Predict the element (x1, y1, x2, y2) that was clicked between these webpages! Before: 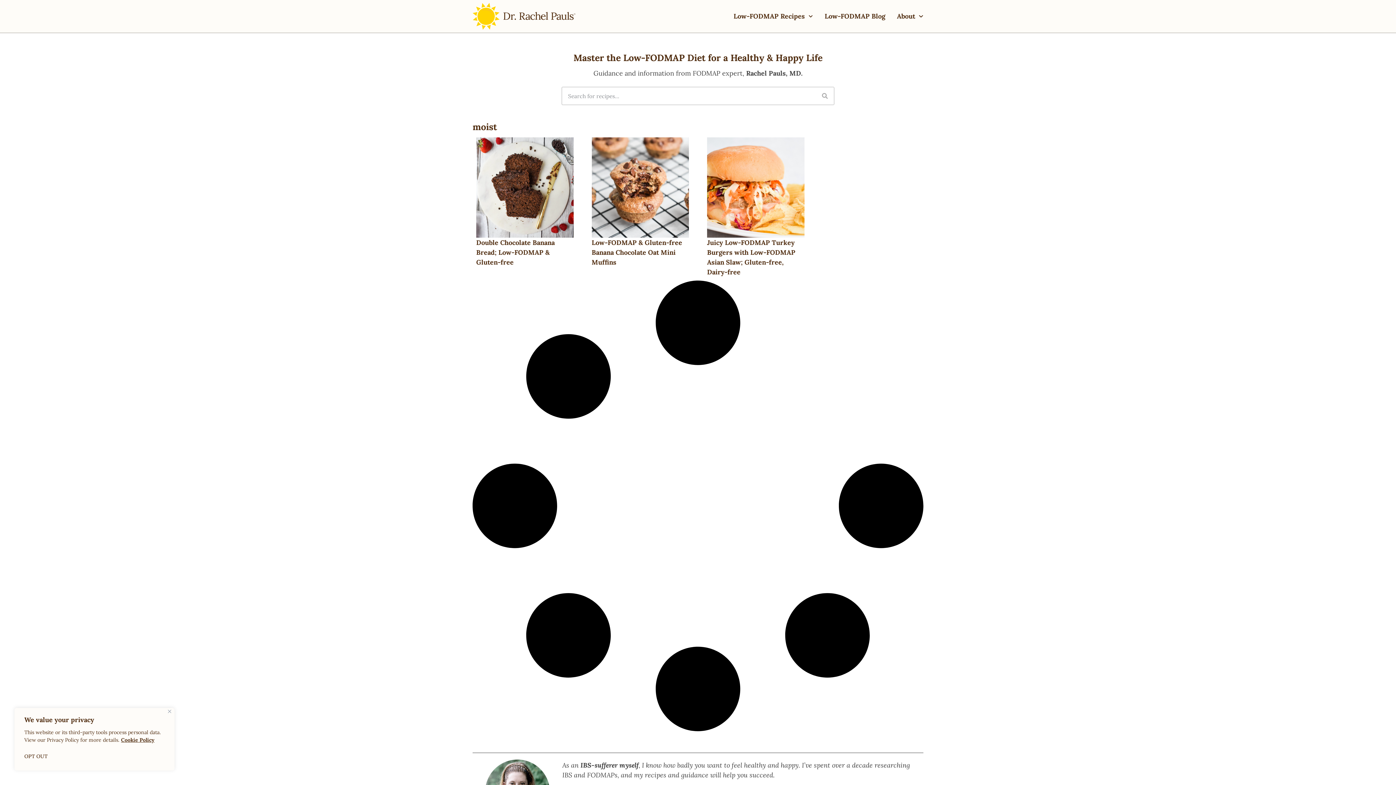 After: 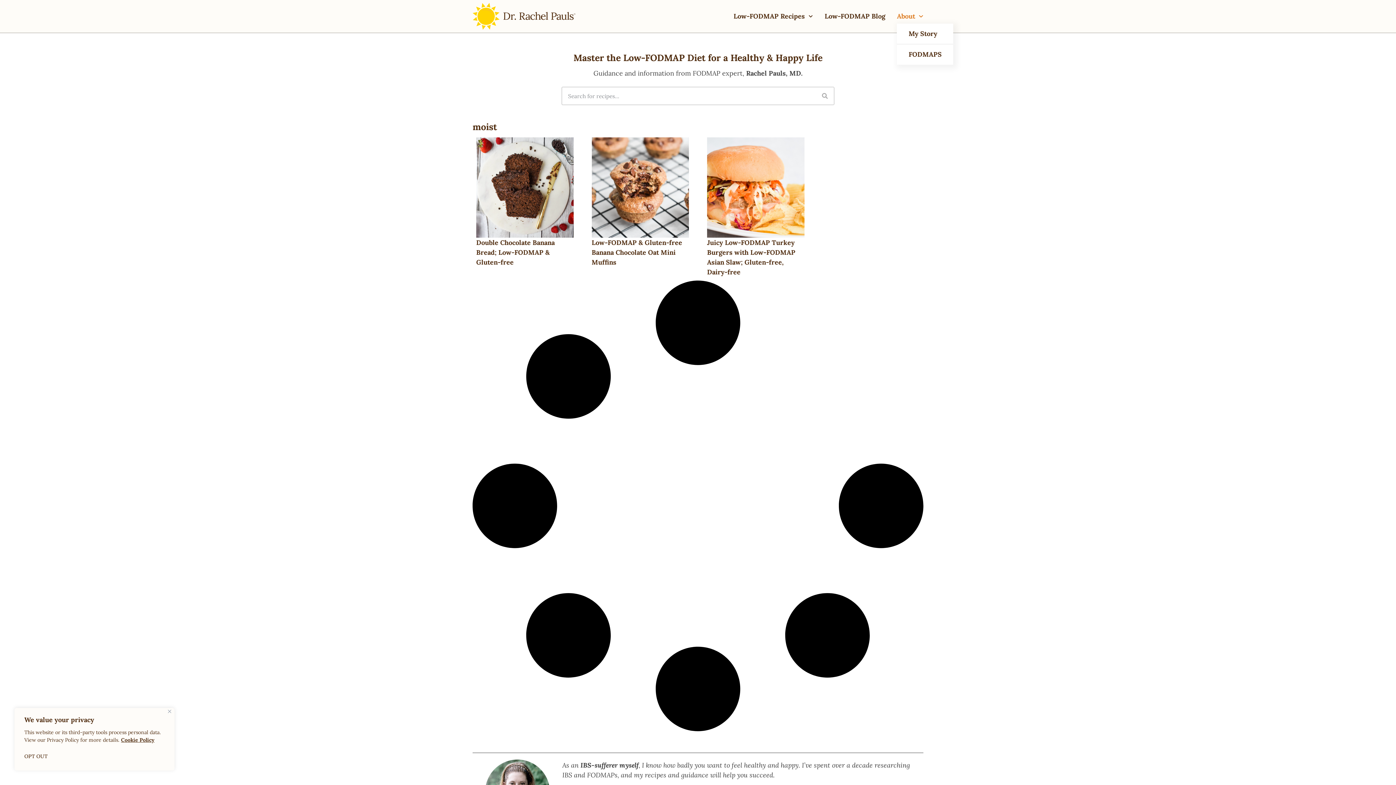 Action: label: About bbox: (897, 9, 923, 23)